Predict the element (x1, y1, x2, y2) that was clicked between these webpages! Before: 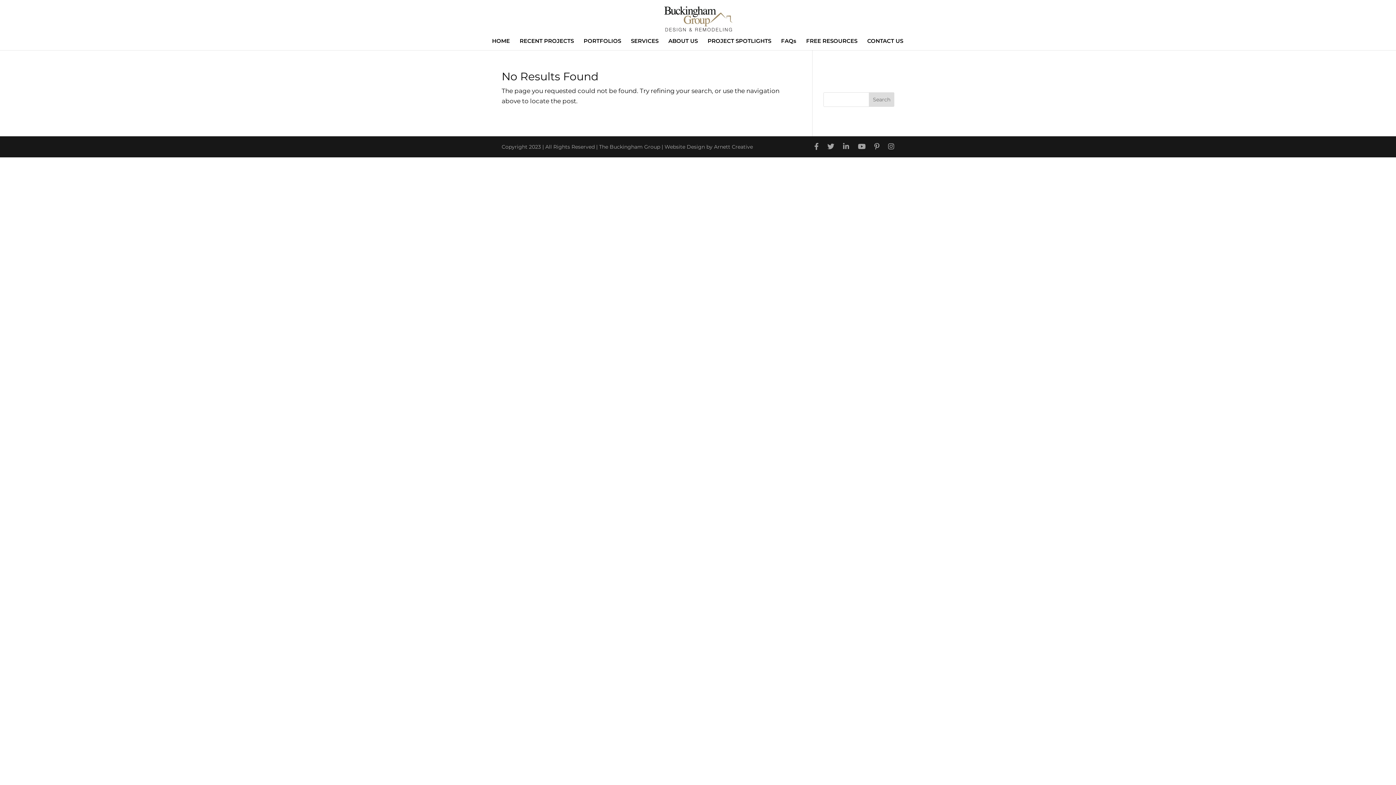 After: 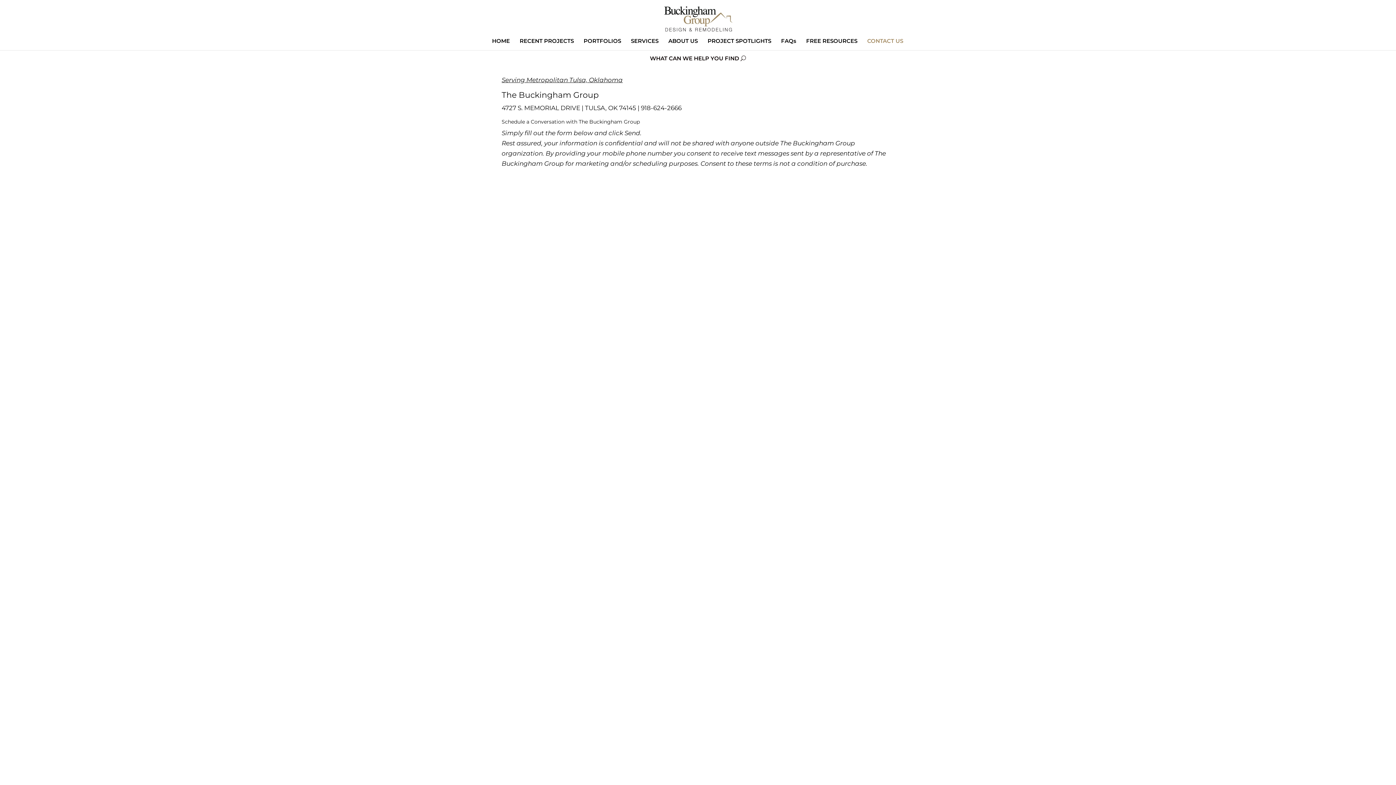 Action: label: CONTACT US bbox: (867, 38, 903, 50)